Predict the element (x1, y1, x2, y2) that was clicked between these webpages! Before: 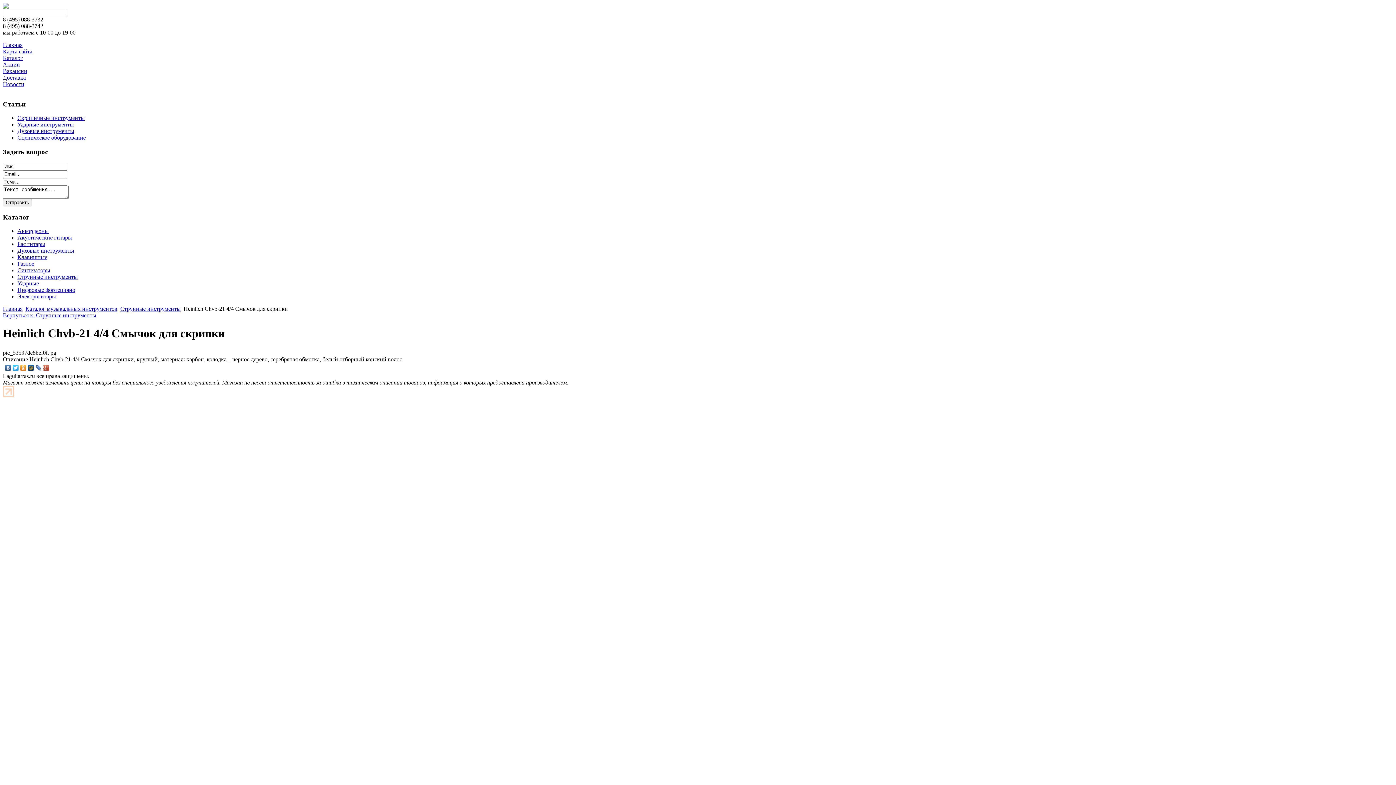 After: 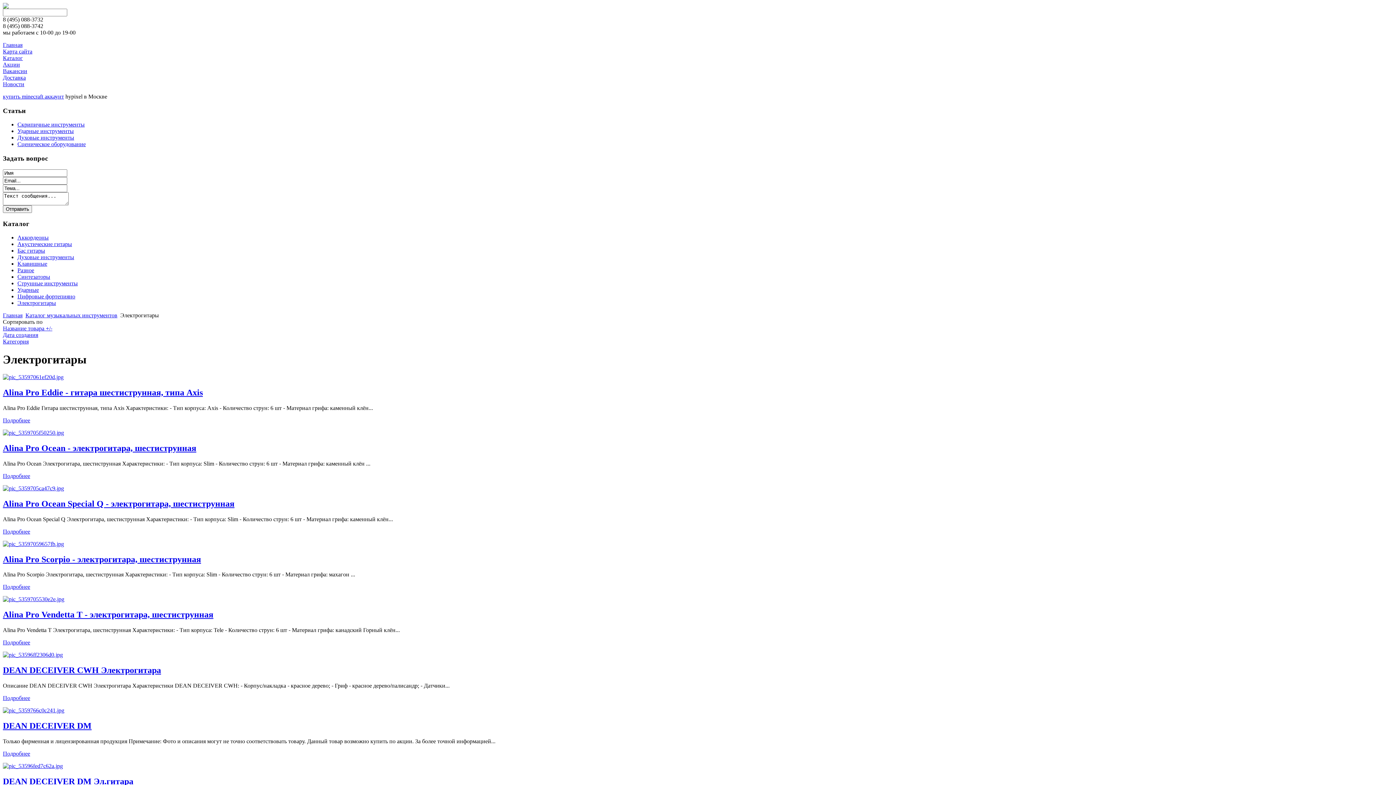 Action: bbox: (17, 293, 56, 299) label: Электрогитары